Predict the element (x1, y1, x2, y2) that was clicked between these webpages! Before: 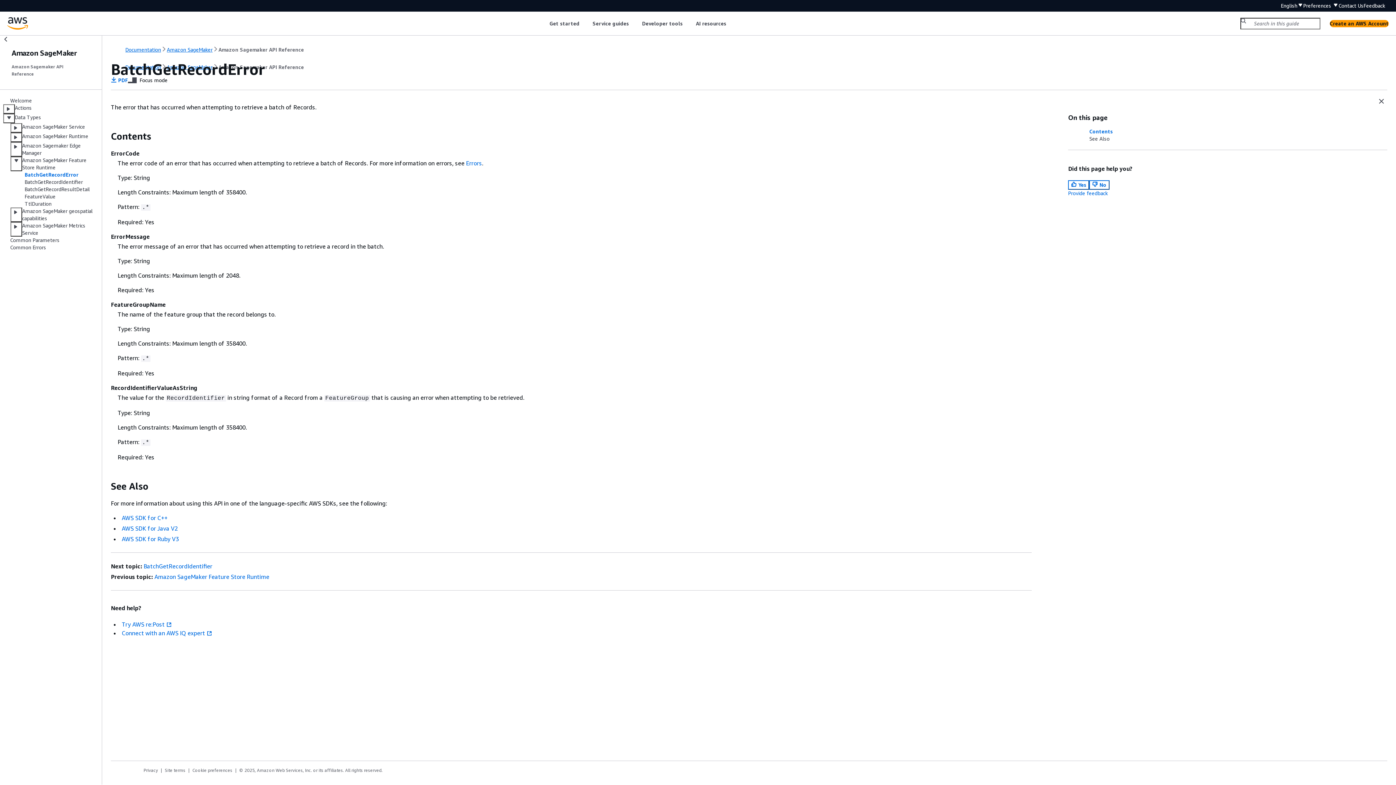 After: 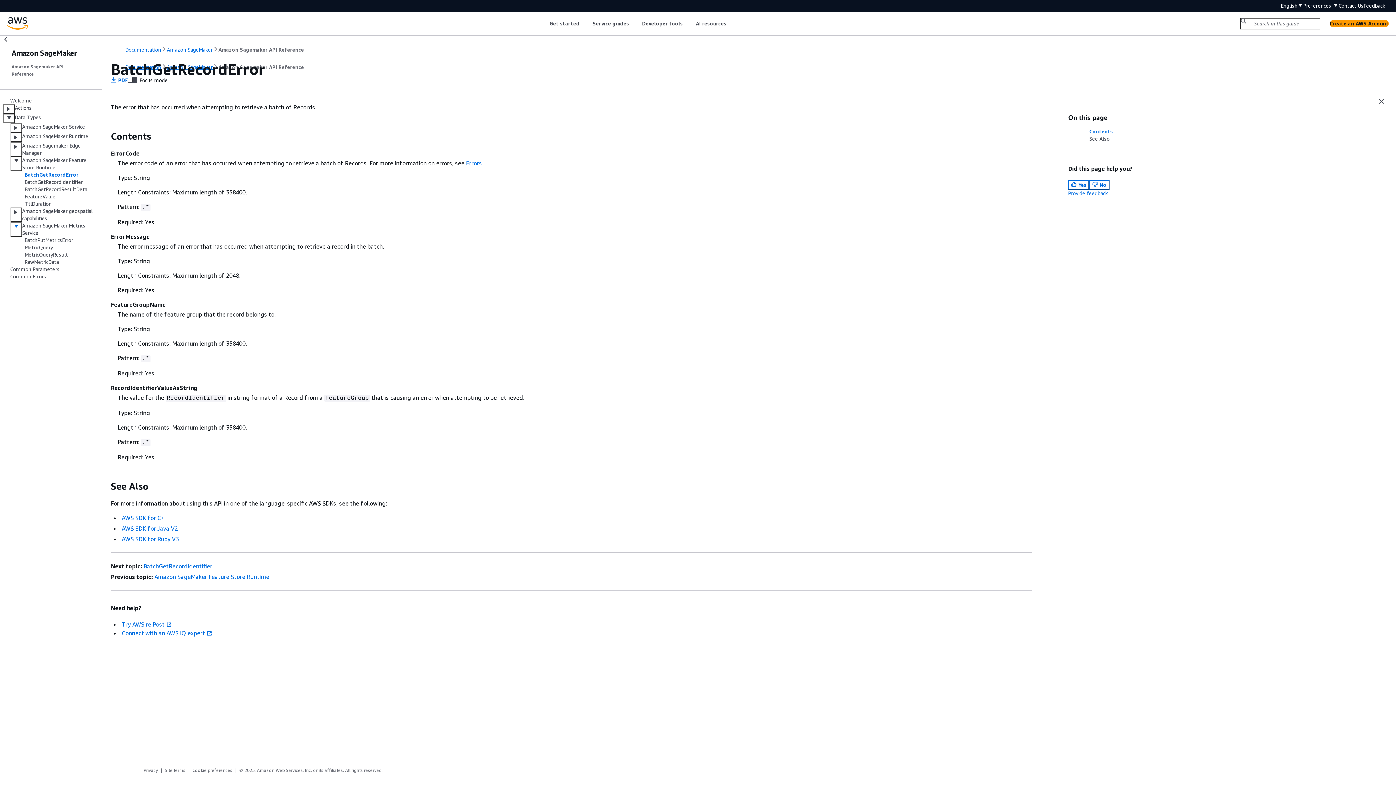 Action: bbox: (10, 222, 22, 236)